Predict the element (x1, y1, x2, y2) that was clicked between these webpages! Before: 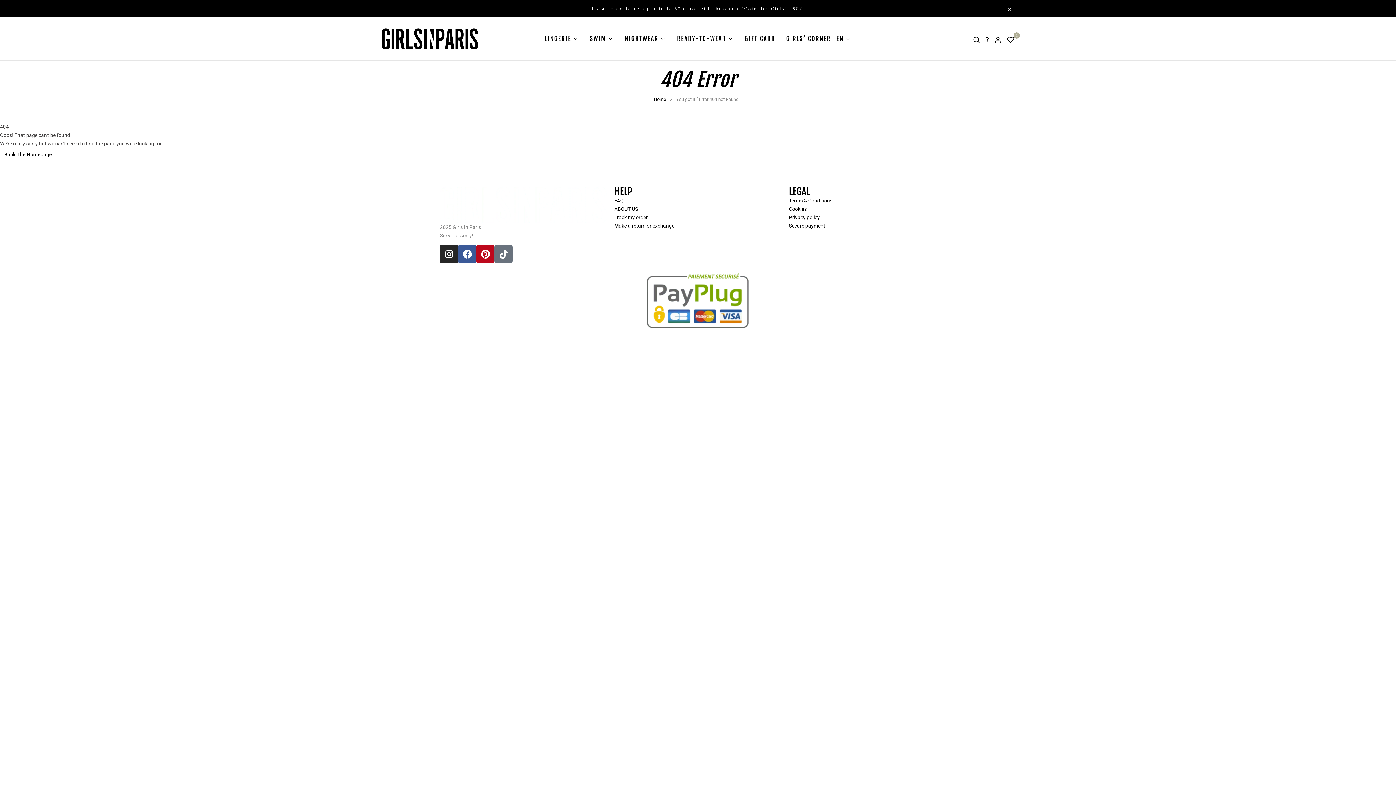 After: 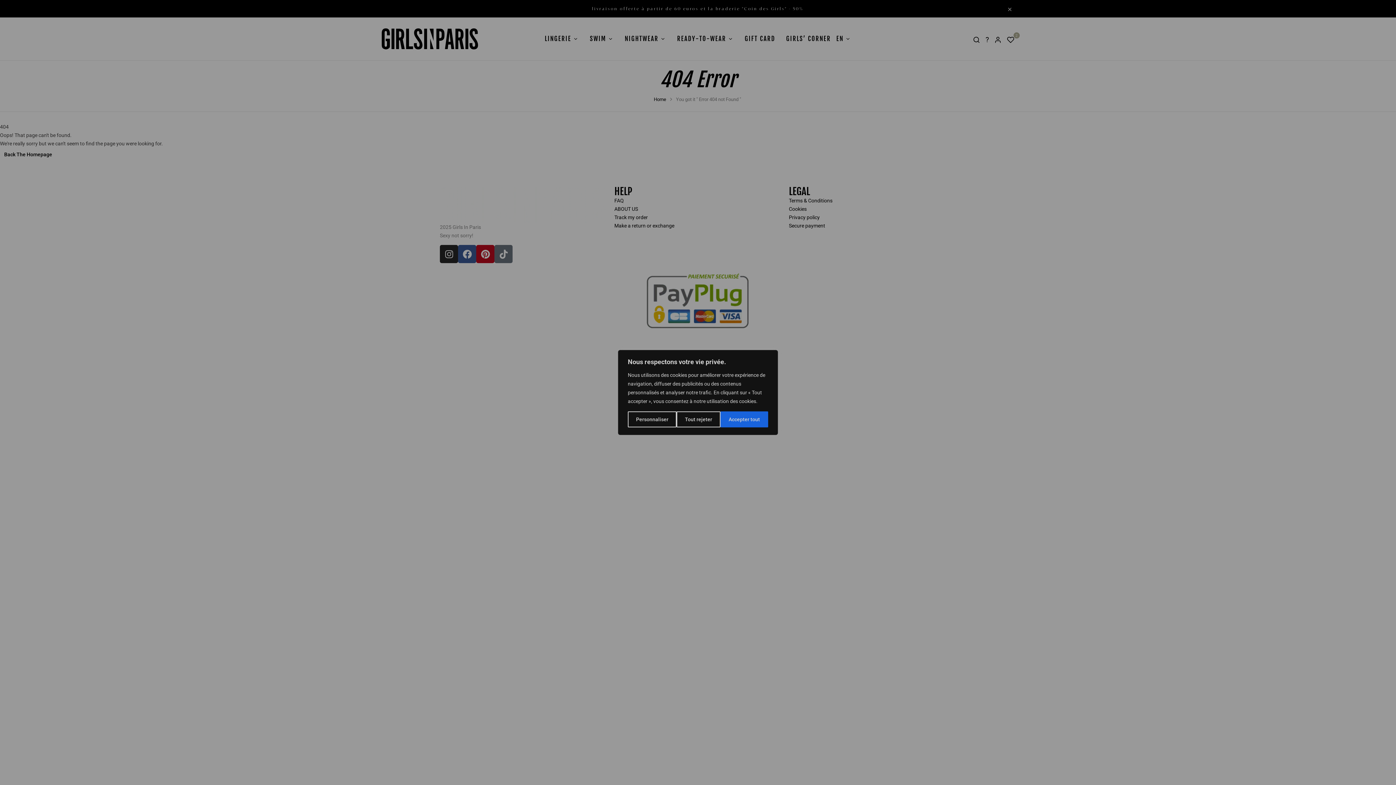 Action: label: Tiktok bbox: (494, 245, 512, 263)